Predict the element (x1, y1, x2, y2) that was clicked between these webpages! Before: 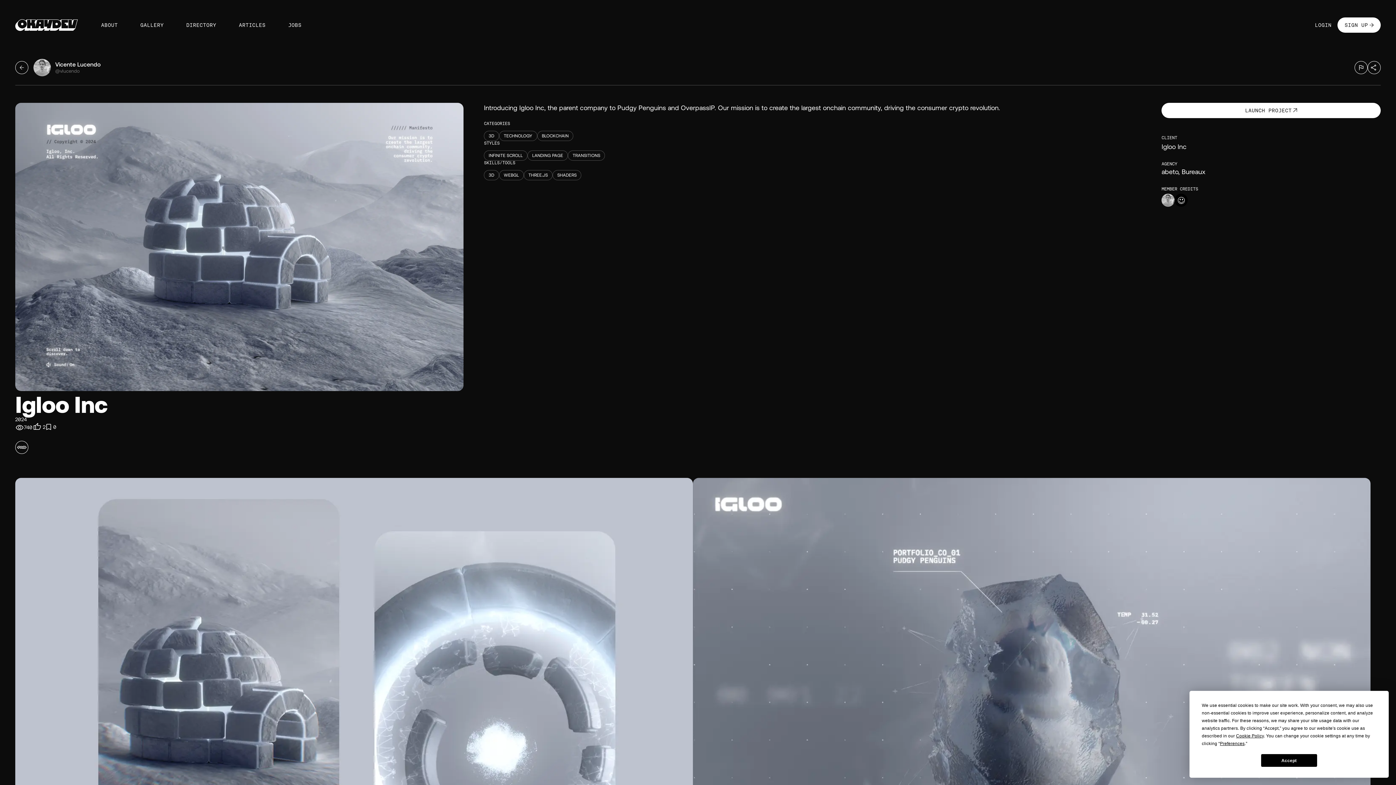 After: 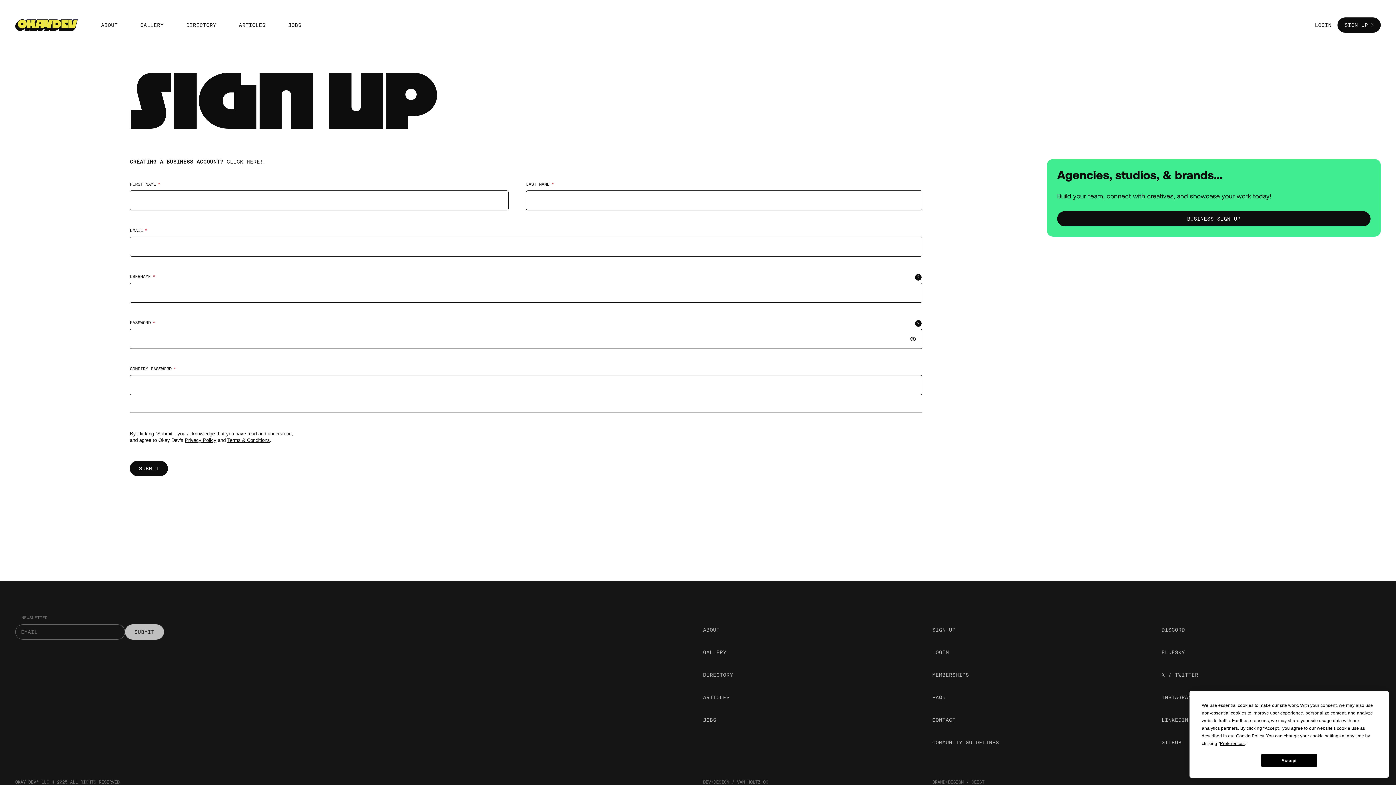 Action: label: SIGN UP bbox: (1337, 17, 1381, 32)